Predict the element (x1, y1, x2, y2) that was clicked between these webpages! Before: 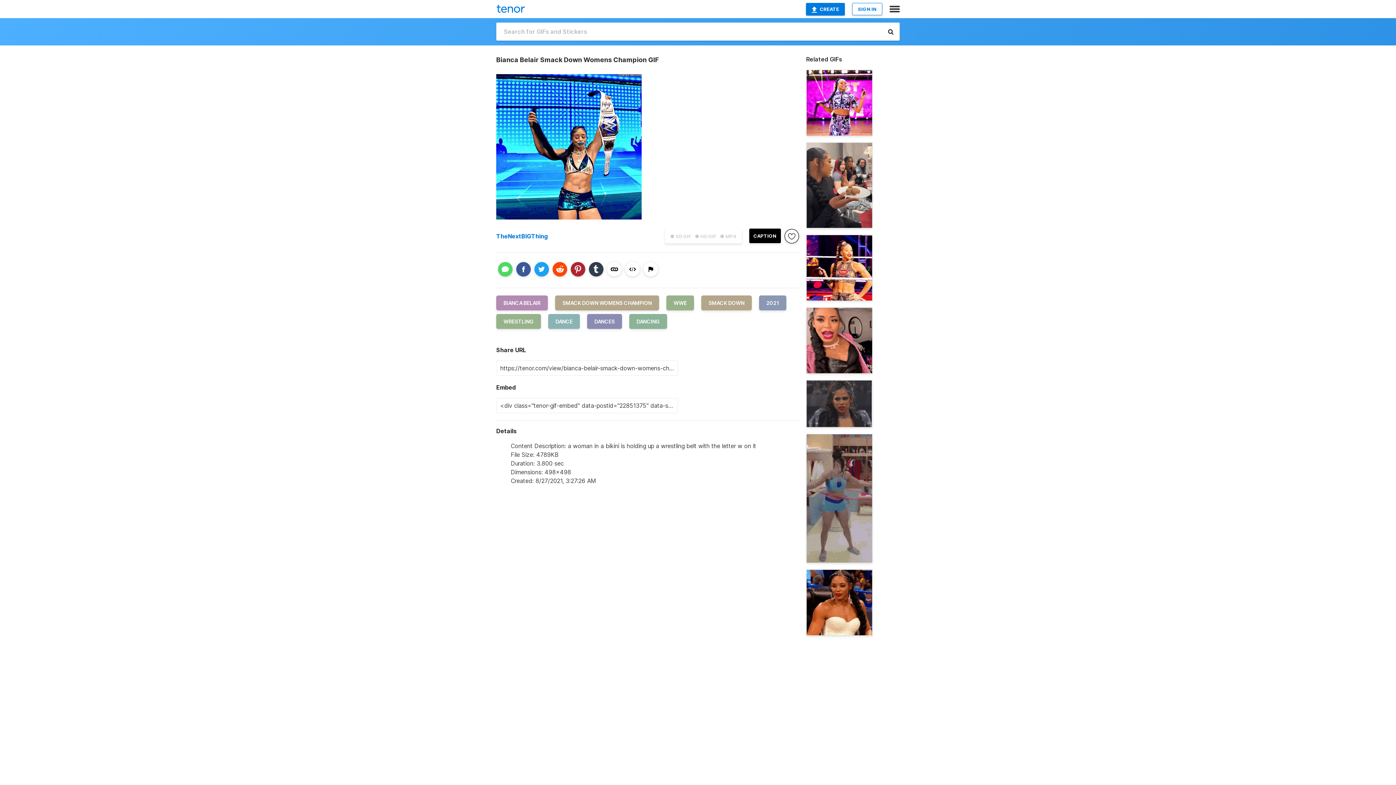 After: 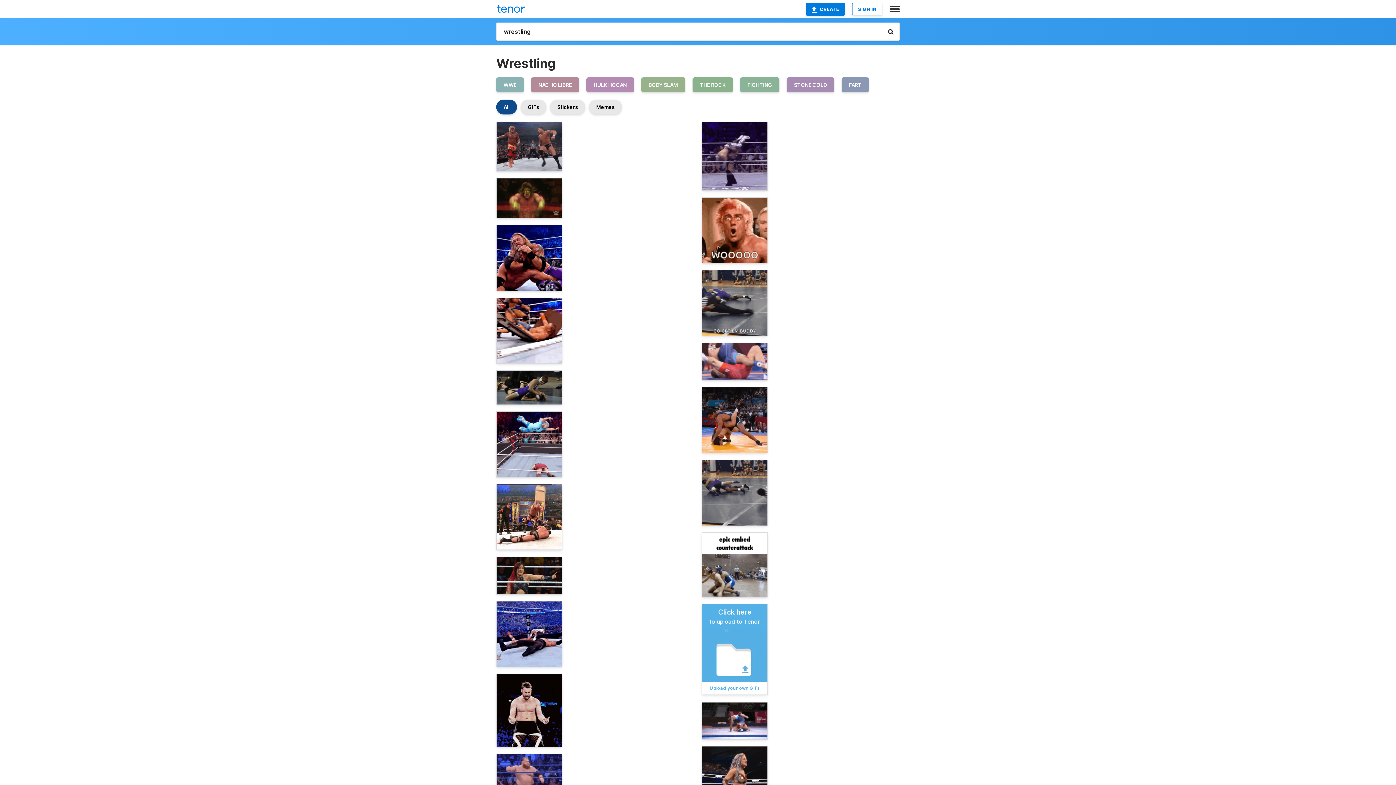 Action: bbox: (496, 317, 548, 325) label: WRESTLING